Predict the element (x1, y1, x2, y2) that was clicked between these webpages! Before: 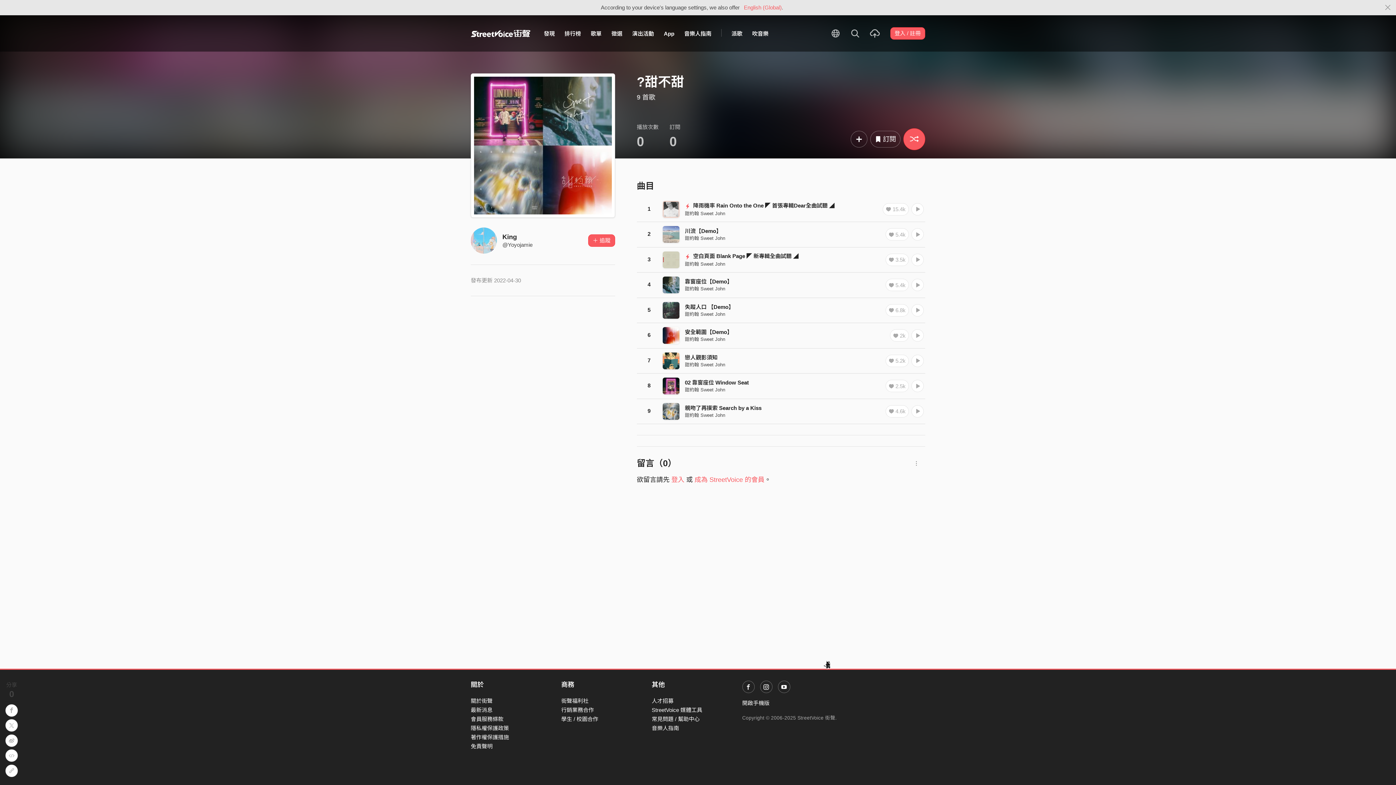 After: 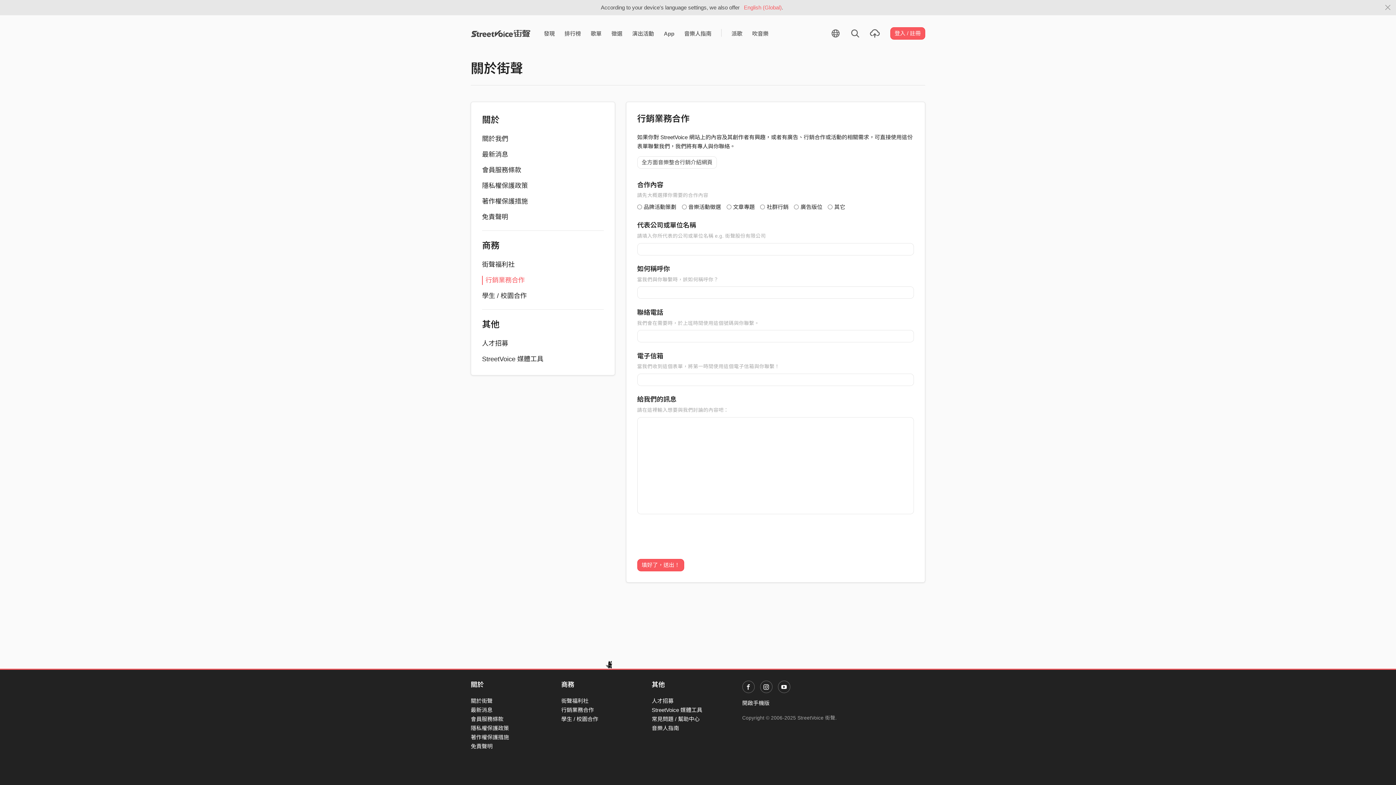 Action: bbox: (561, 707, 594, 713) label: 行銷業務合作